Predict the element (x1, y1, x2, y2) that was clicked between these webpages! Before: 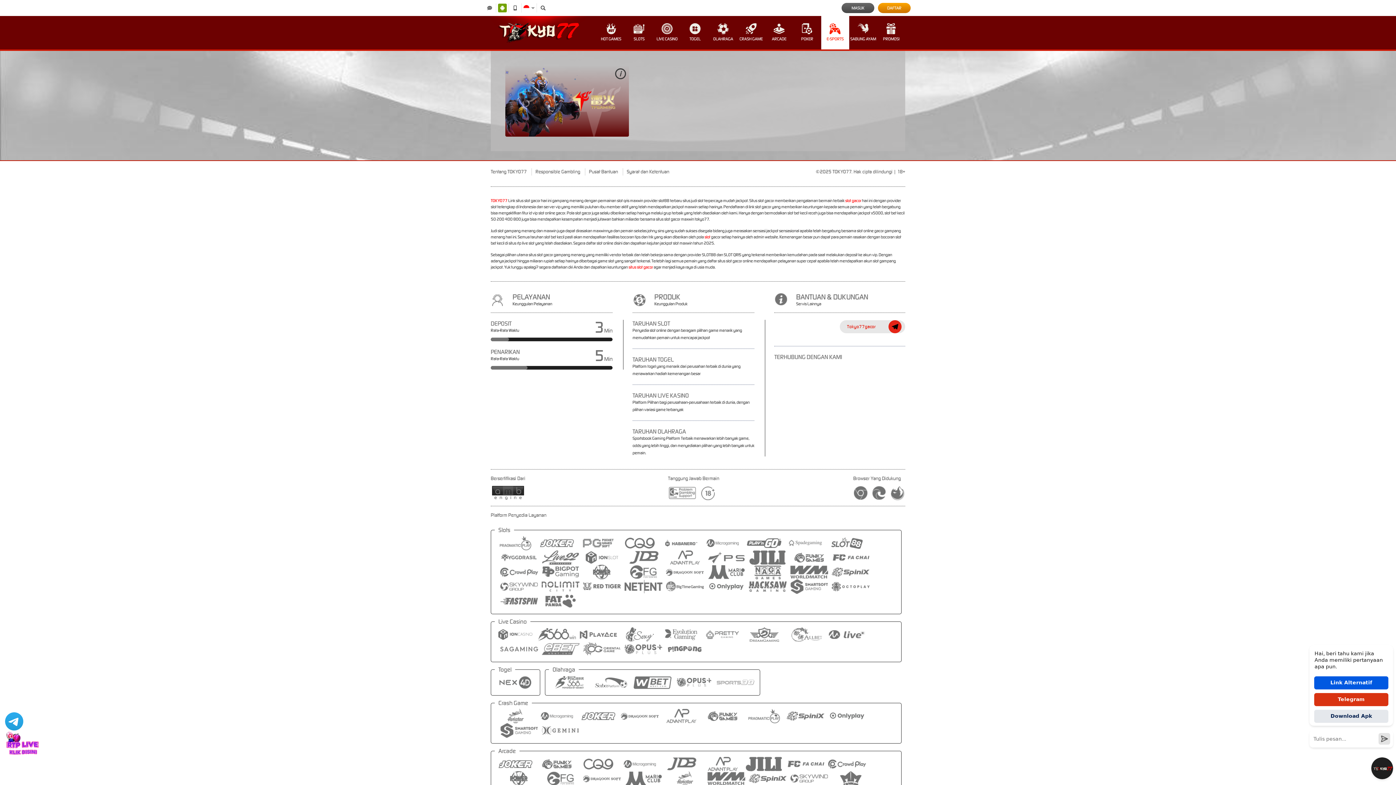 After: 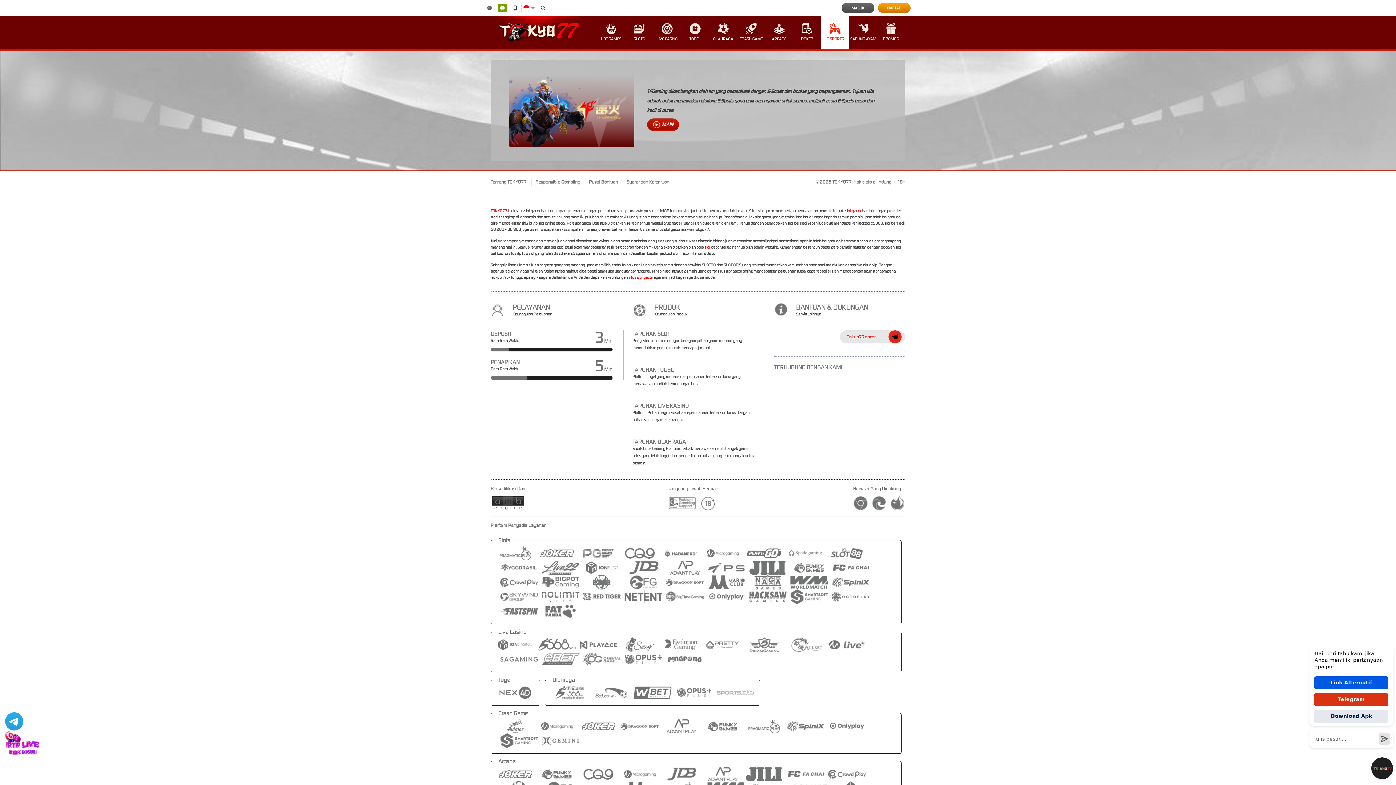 Action: label: i bbox: (615, 68, 626, 79)